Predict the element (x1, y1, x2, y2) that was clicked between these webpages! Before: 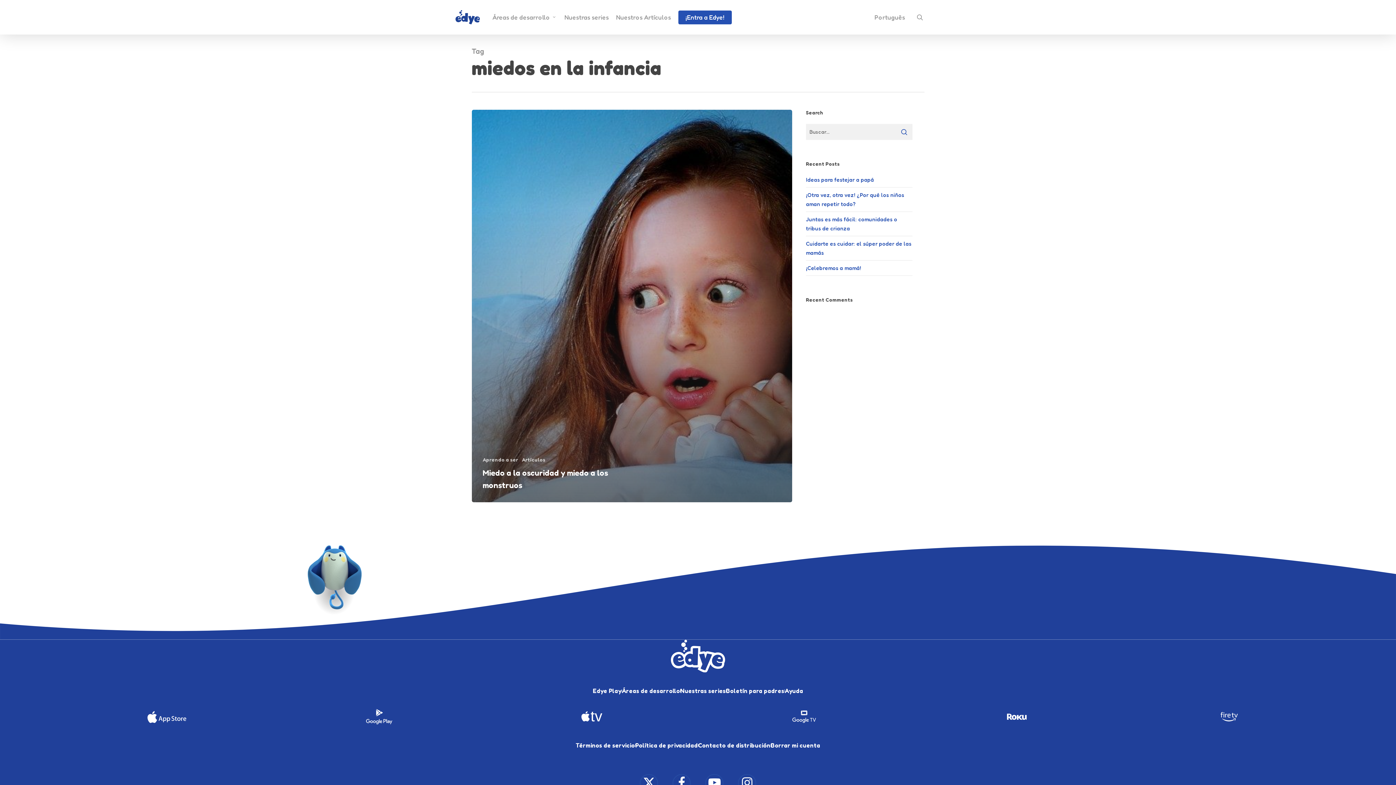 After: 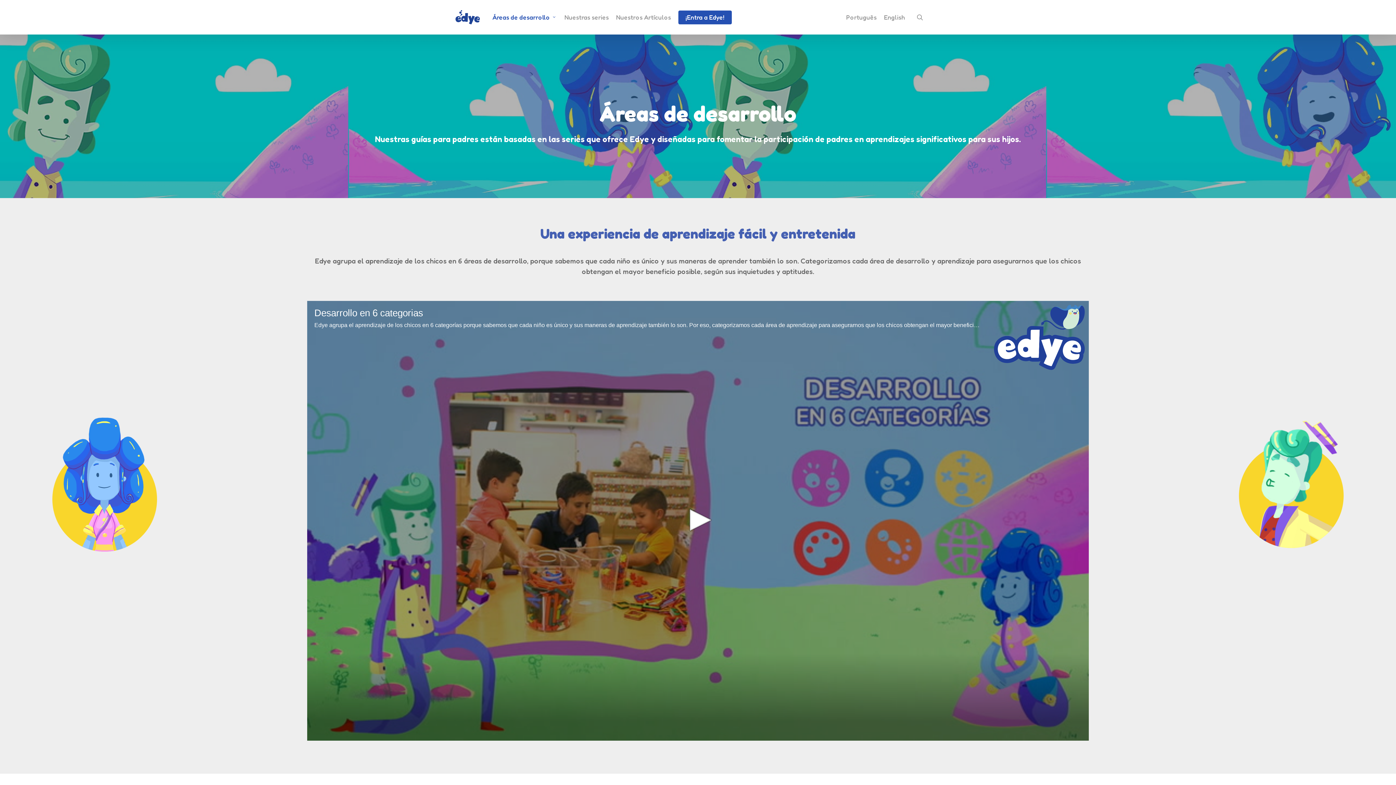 Action: label: Áreas de desarrollo bbox: (488, 14, 560, 20)